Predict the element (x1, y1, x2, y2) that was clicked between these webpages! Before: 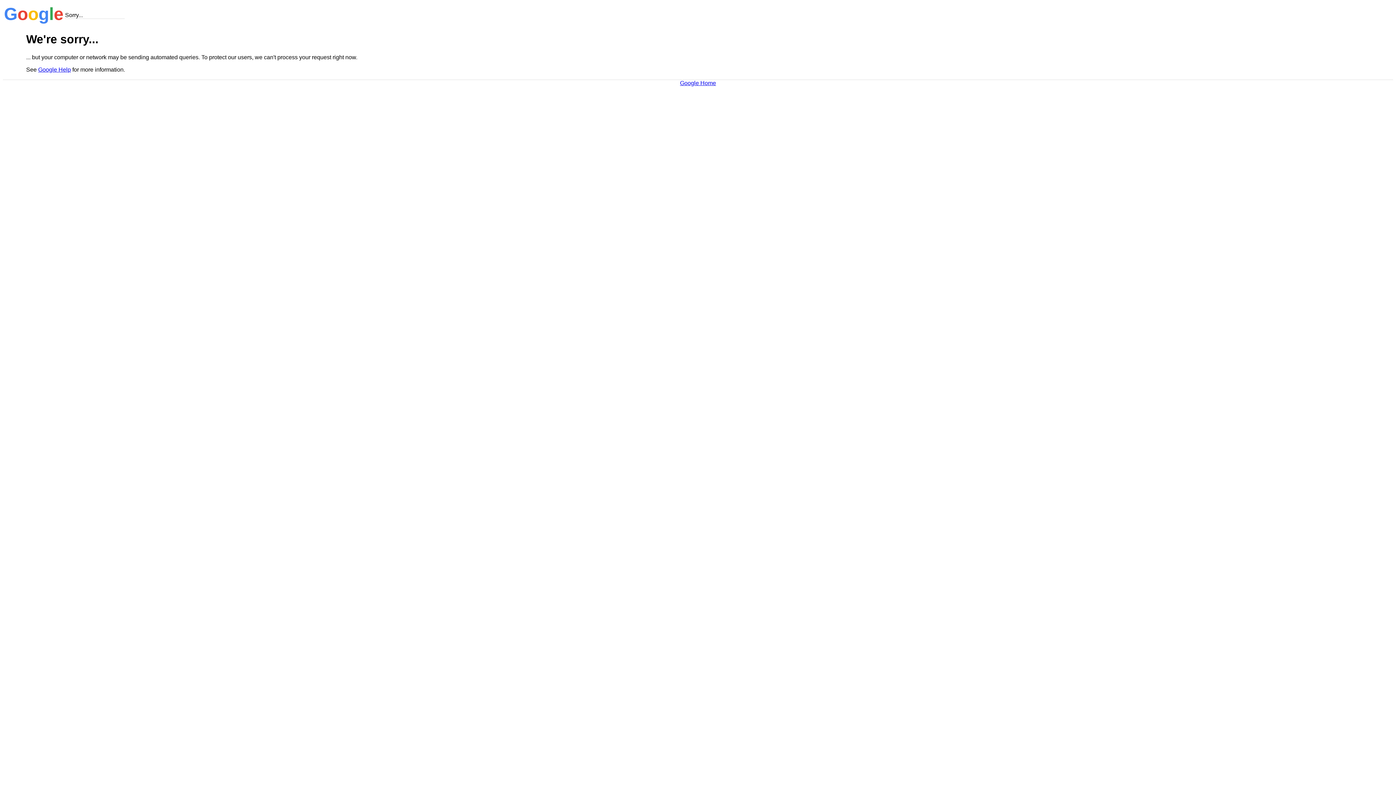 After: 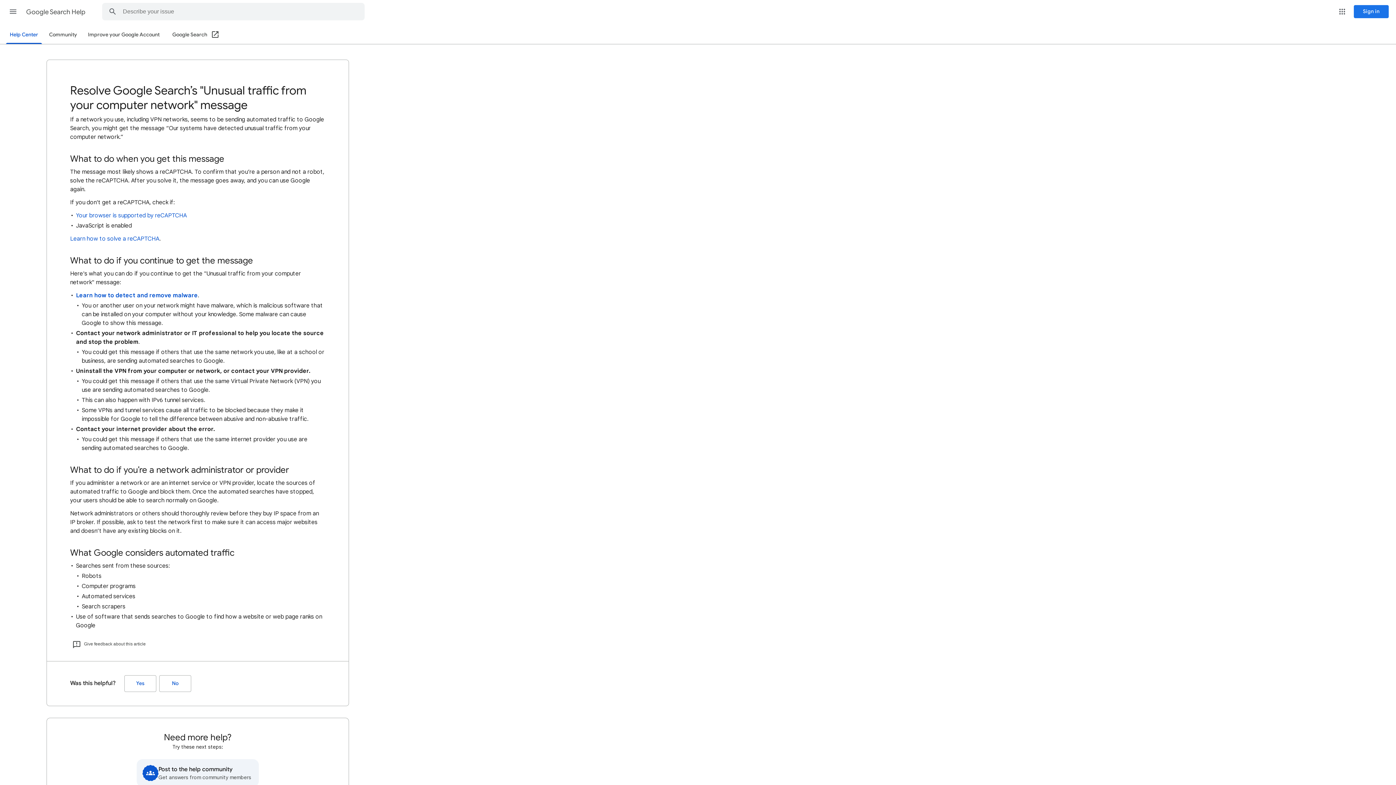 Action: label: Google Help bbox: (38, 66, 70, 72)